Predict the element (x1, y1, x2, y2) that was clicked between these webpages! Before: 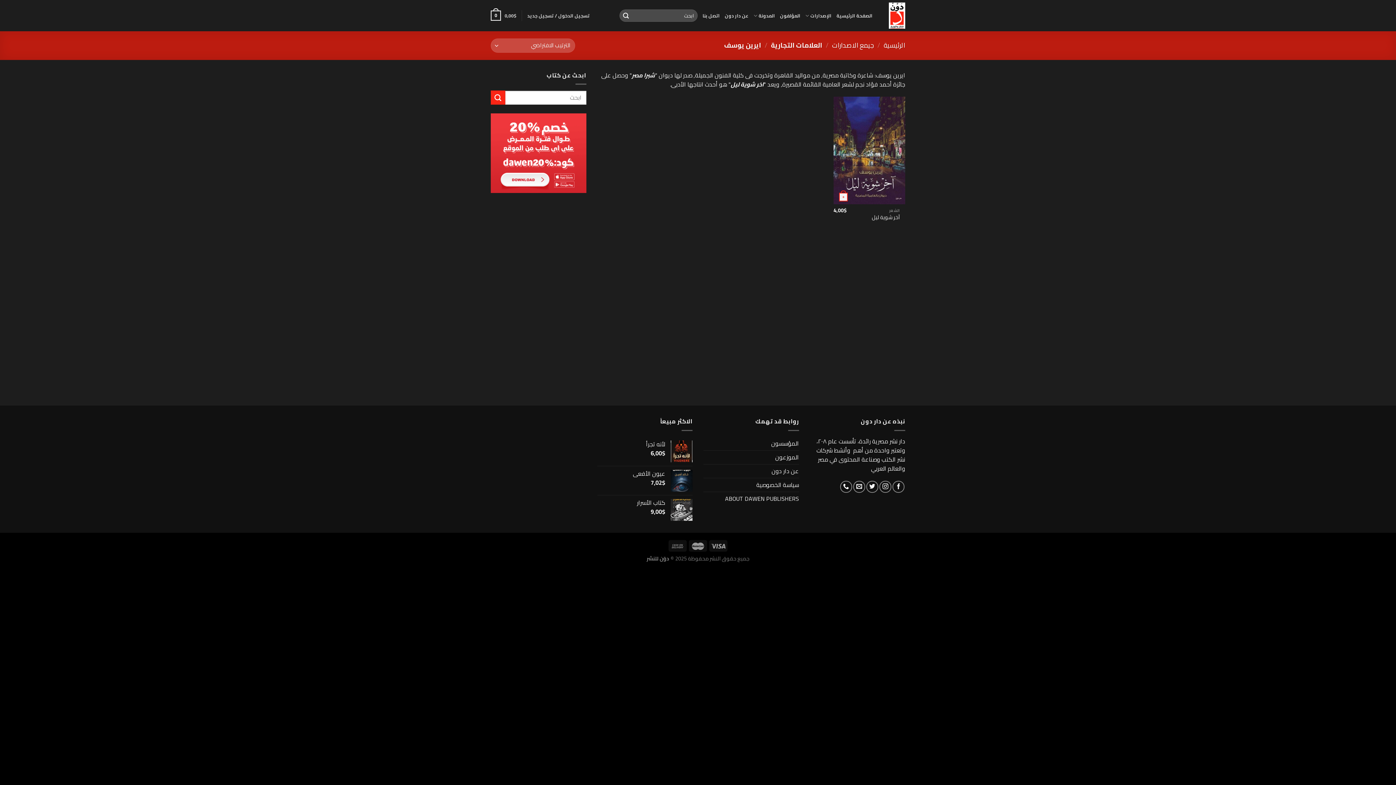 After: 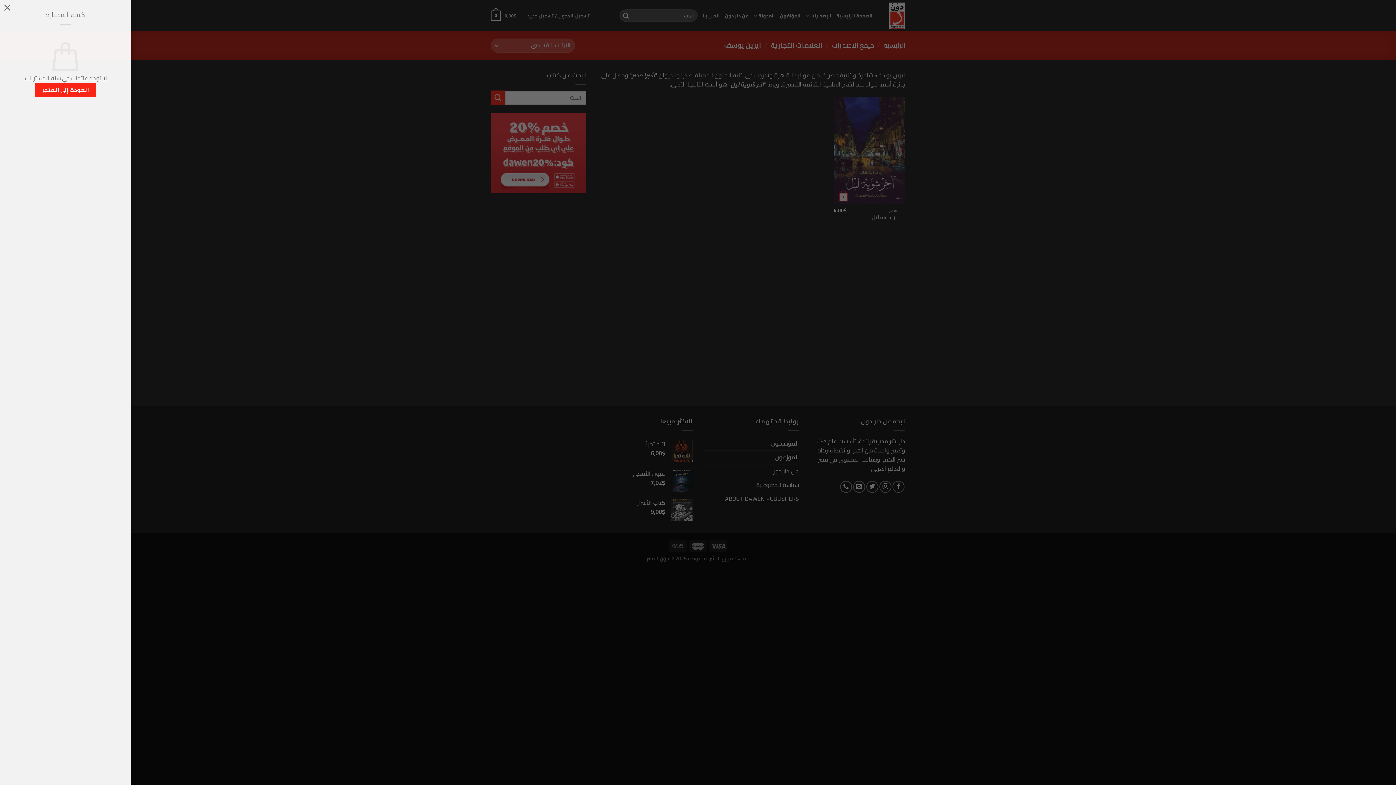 Action: label: 0,00$
0 bbox: (490, 5, 516, 25)